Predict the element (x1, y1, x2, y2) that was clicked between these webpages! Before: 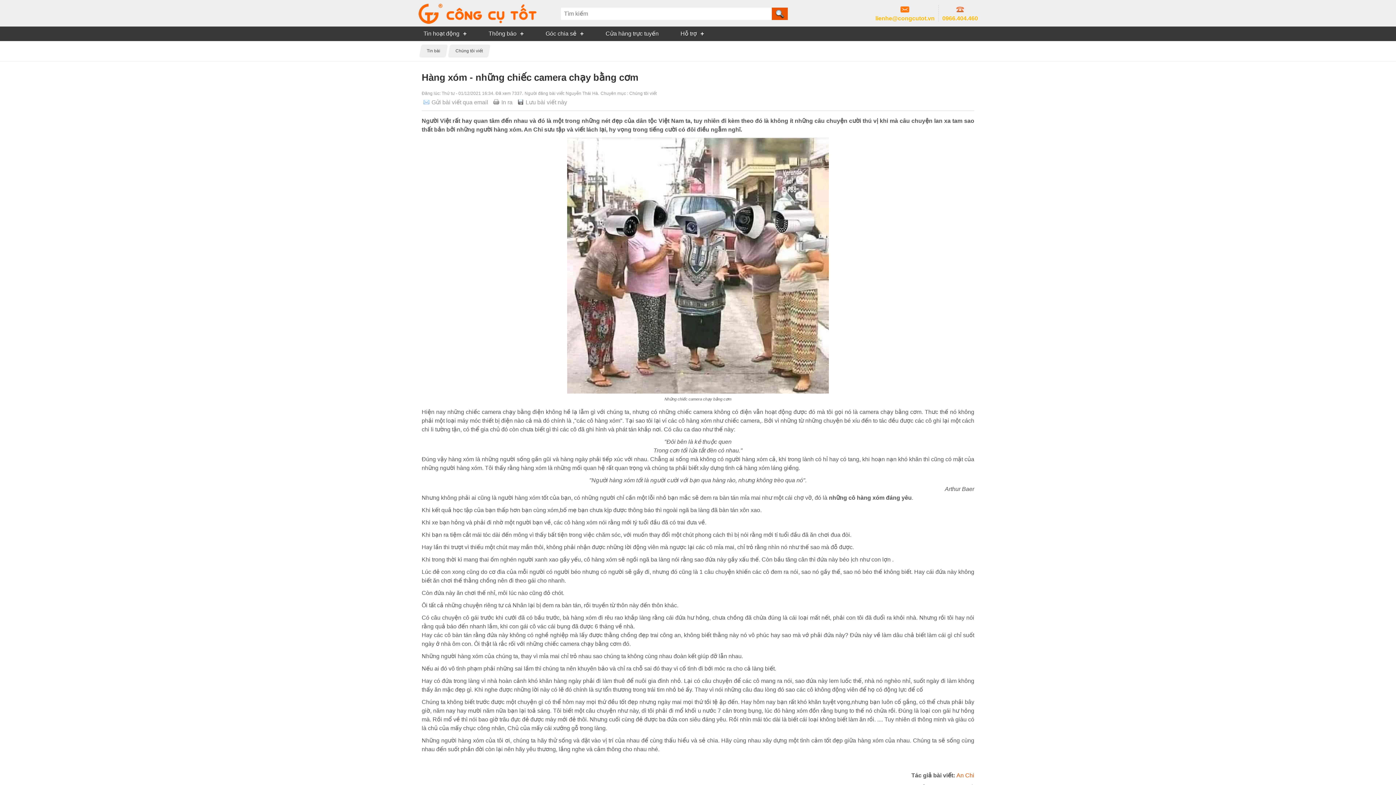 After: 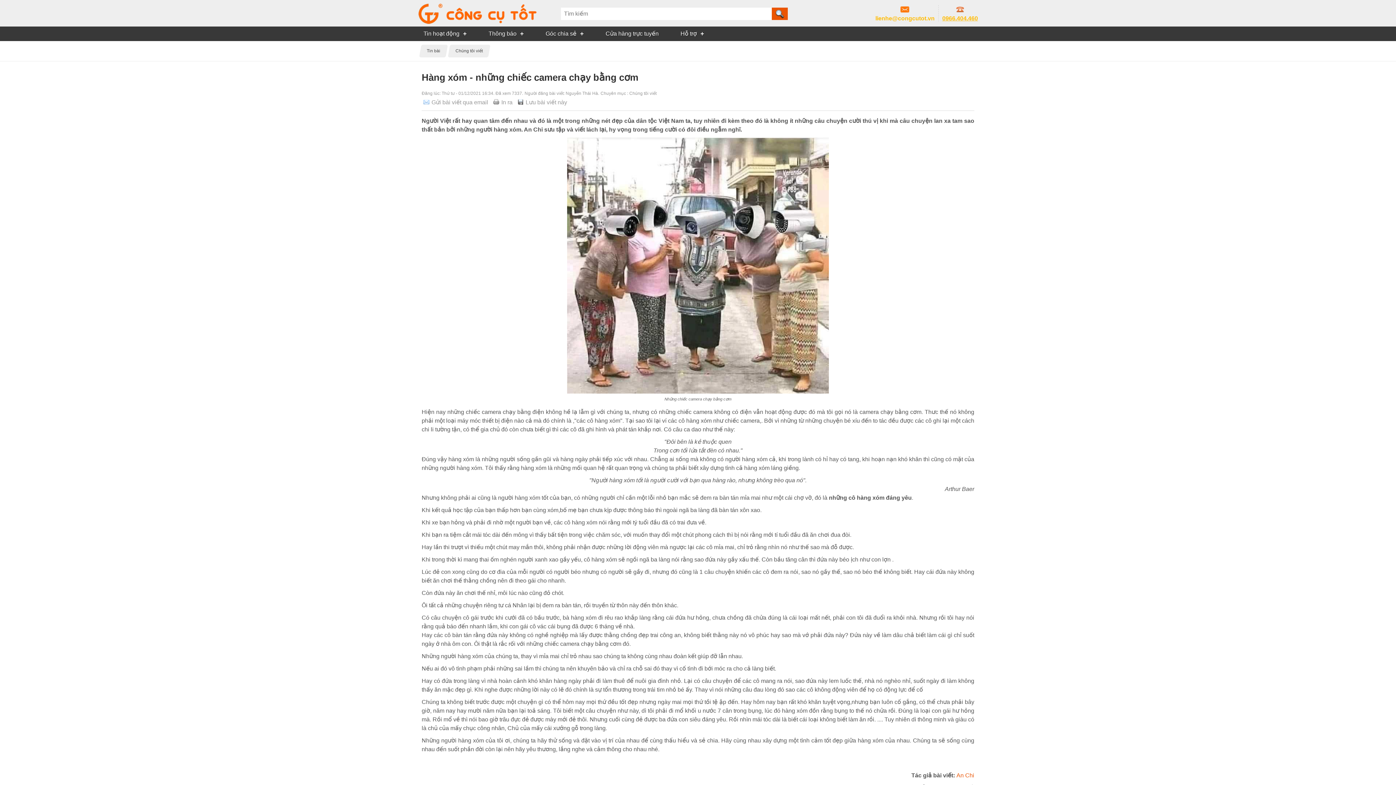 Action: label: 0966.404.460 bbox: (942, 9, 978, 21)